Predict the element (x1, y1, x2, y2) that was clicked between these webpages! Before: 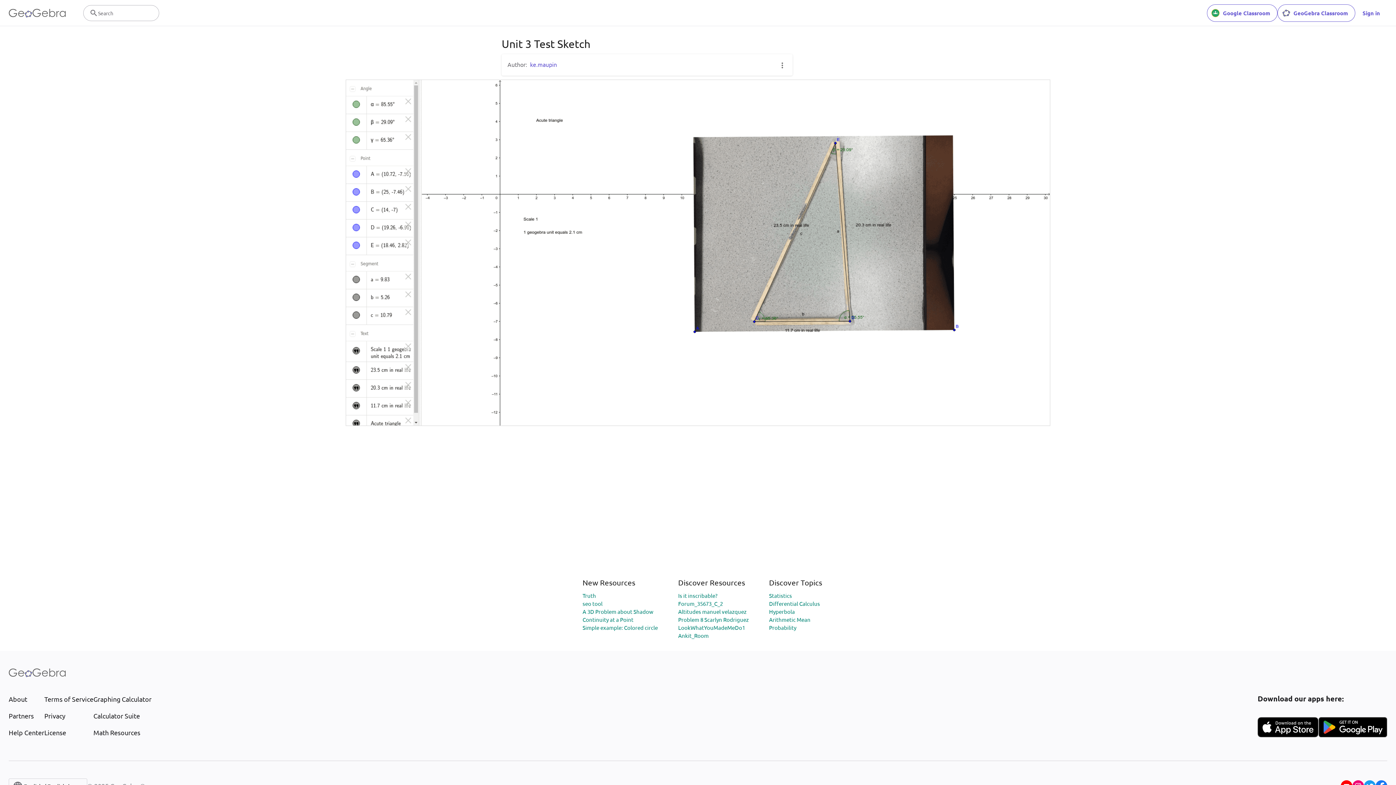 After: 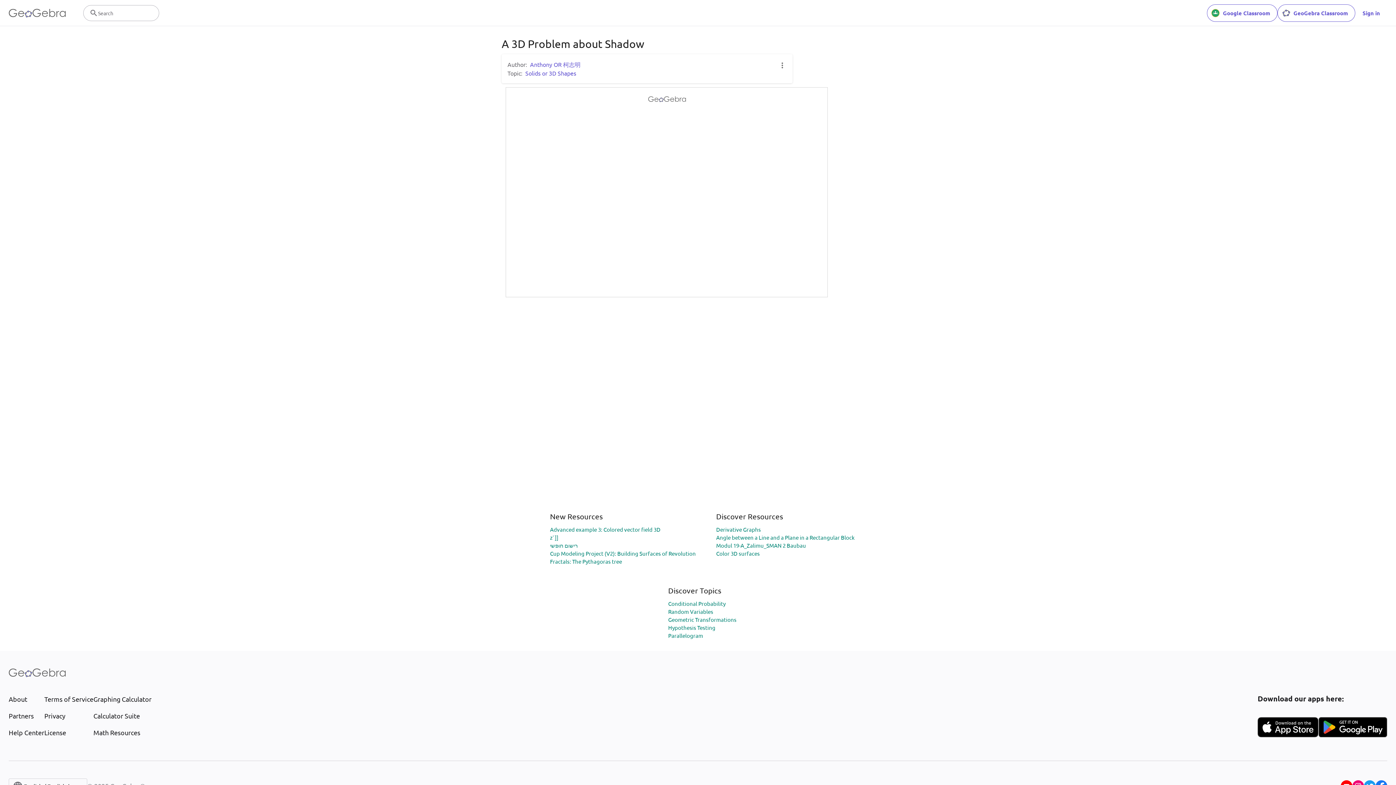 Action: label: A 3D Problem about Shadow bbox: (582, 608, 653, 615)